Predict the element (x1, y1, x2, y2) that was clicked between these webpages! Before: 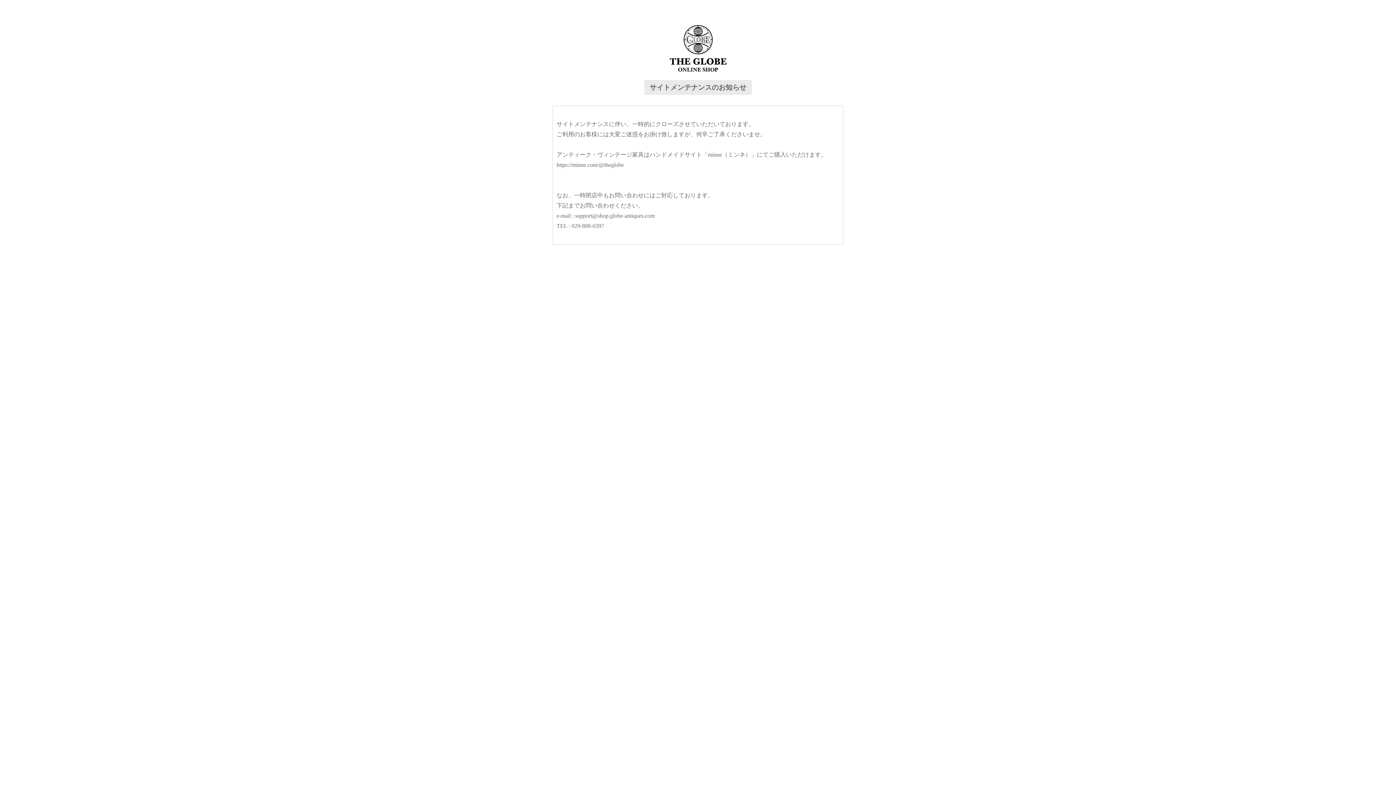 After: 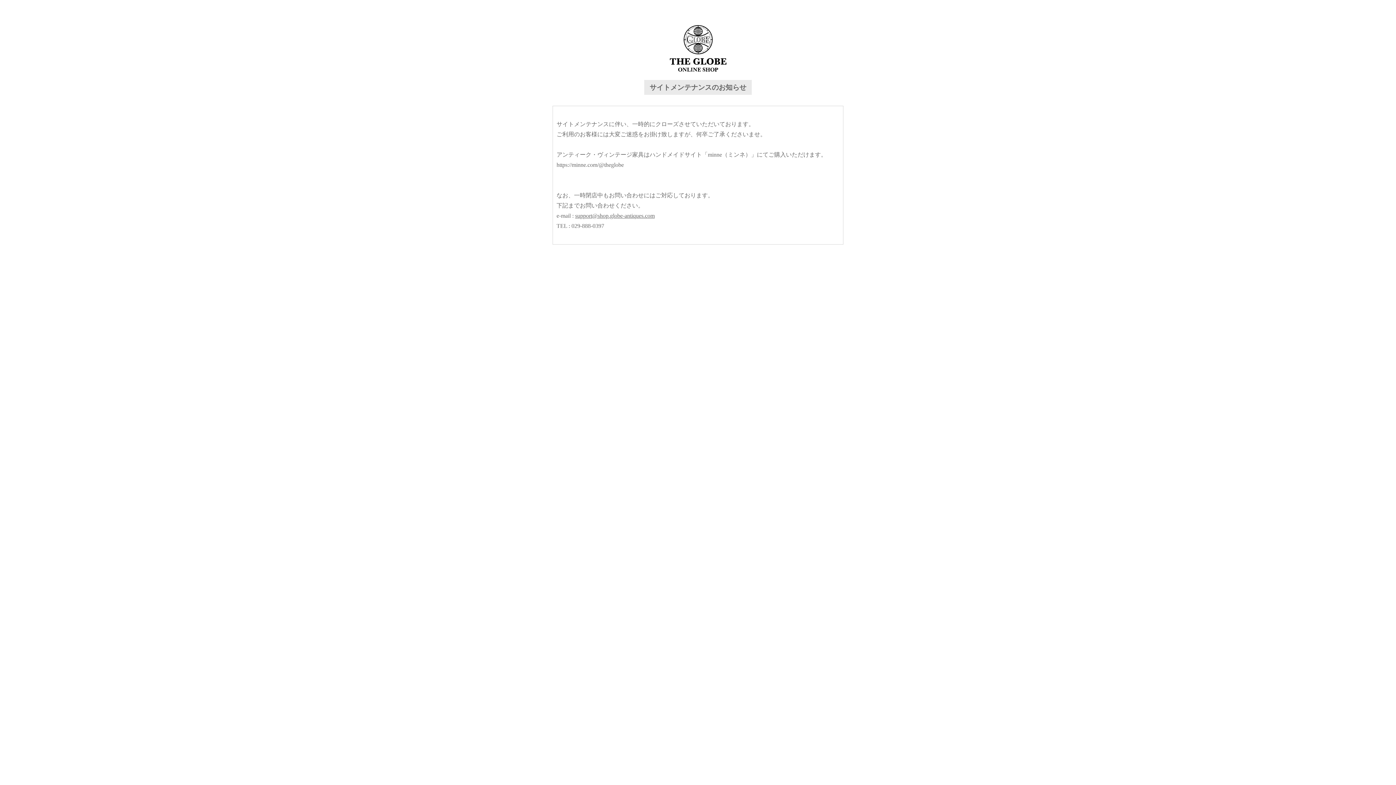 Action: bbox: (575, 212, 654, 218) label: support@shop.globe-antiques.com